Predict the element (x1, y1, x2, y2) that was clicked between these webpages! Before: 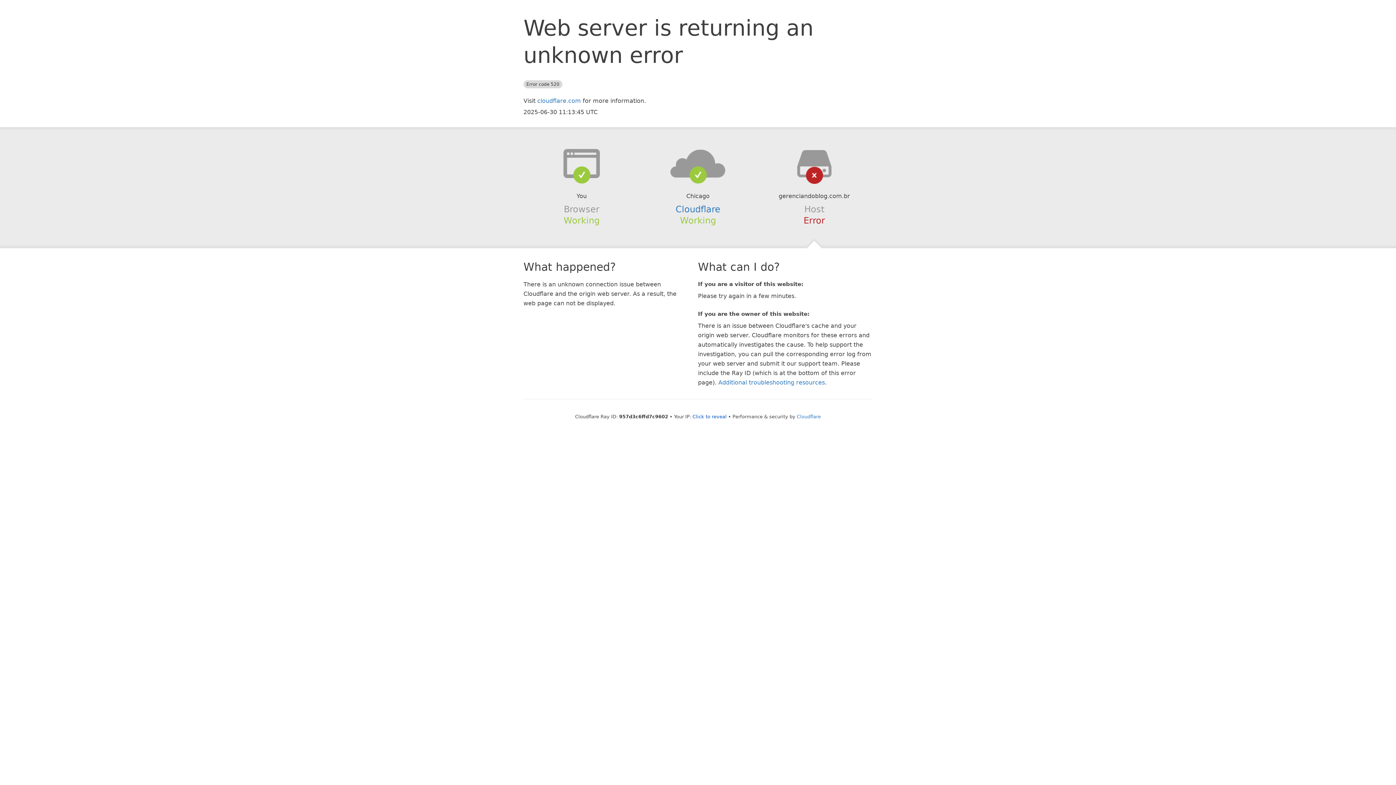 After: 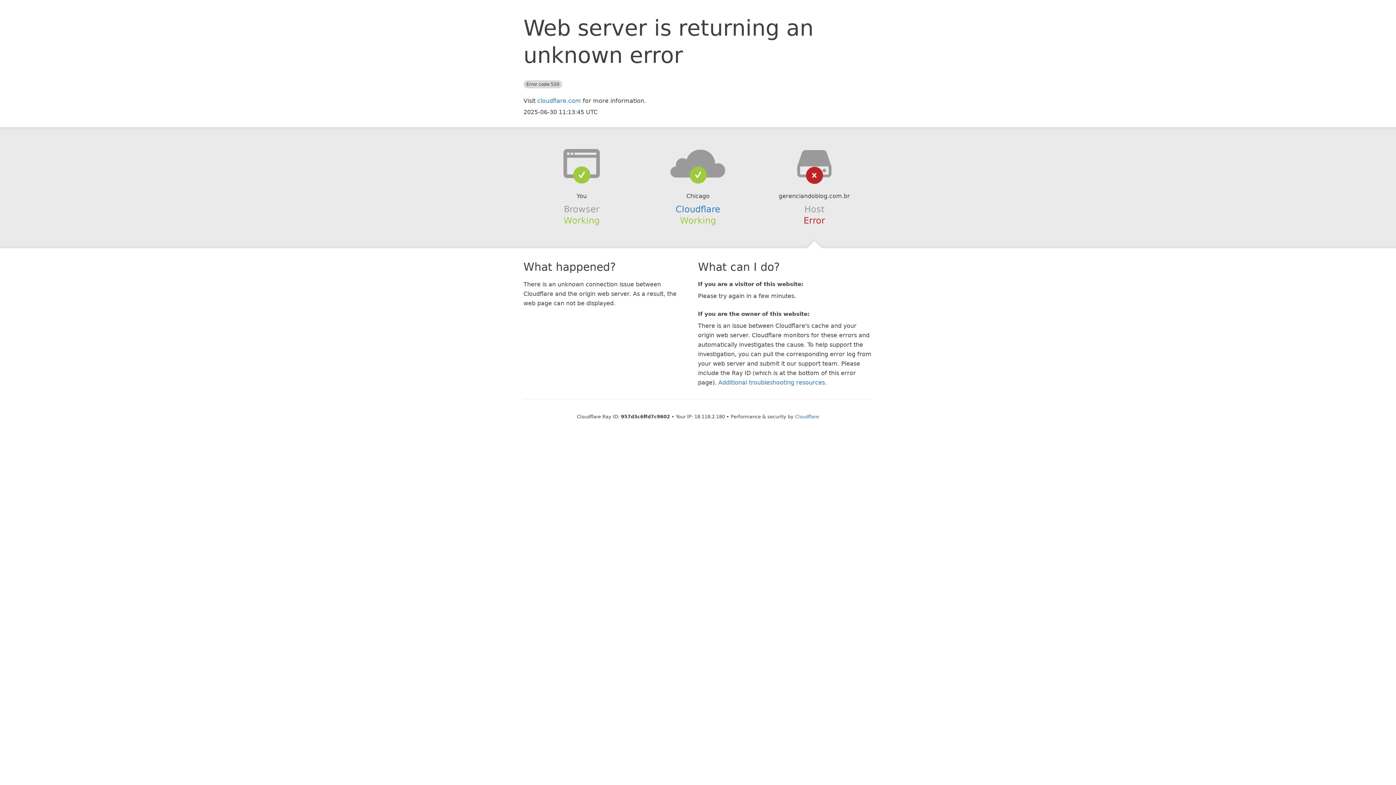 Action: label: Click to reveal bbox: (692, 414, 726, 419)